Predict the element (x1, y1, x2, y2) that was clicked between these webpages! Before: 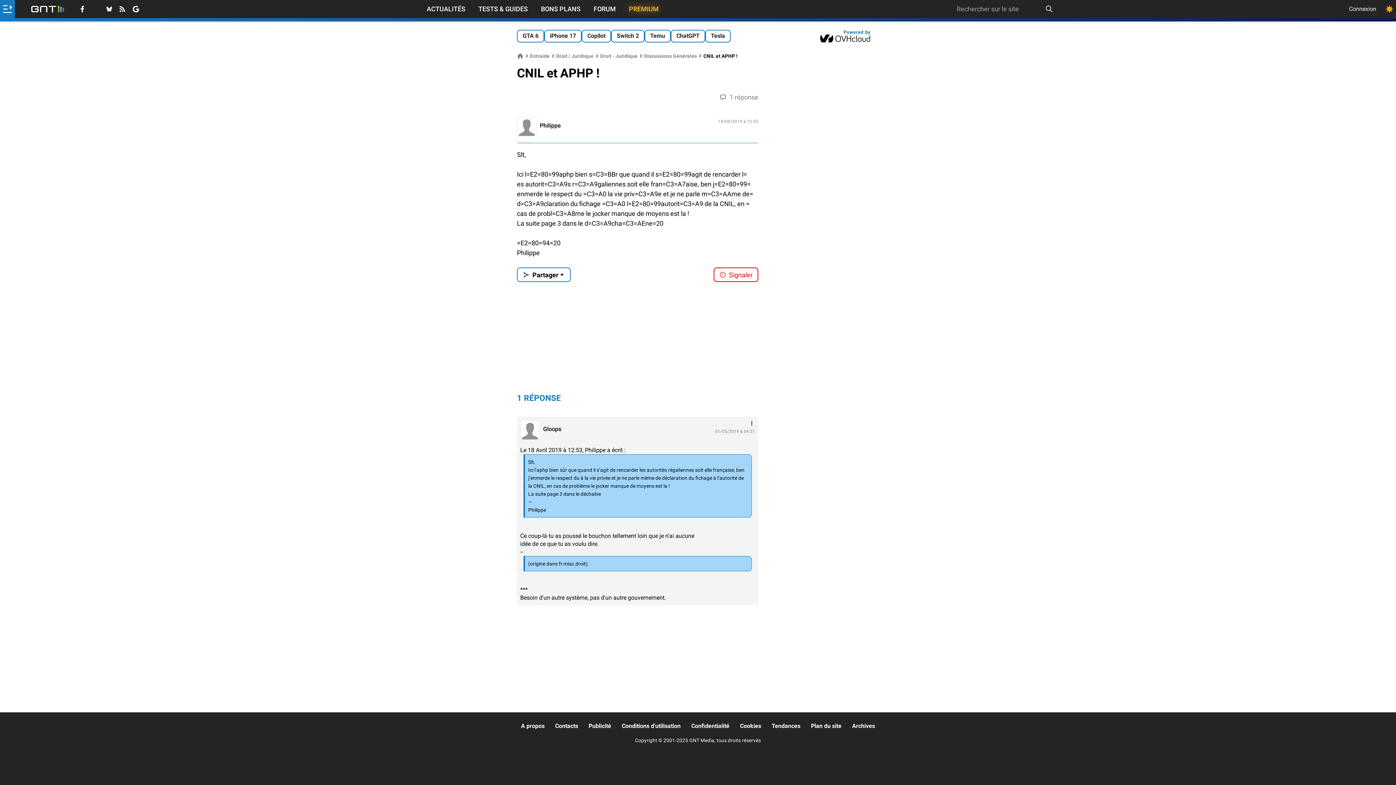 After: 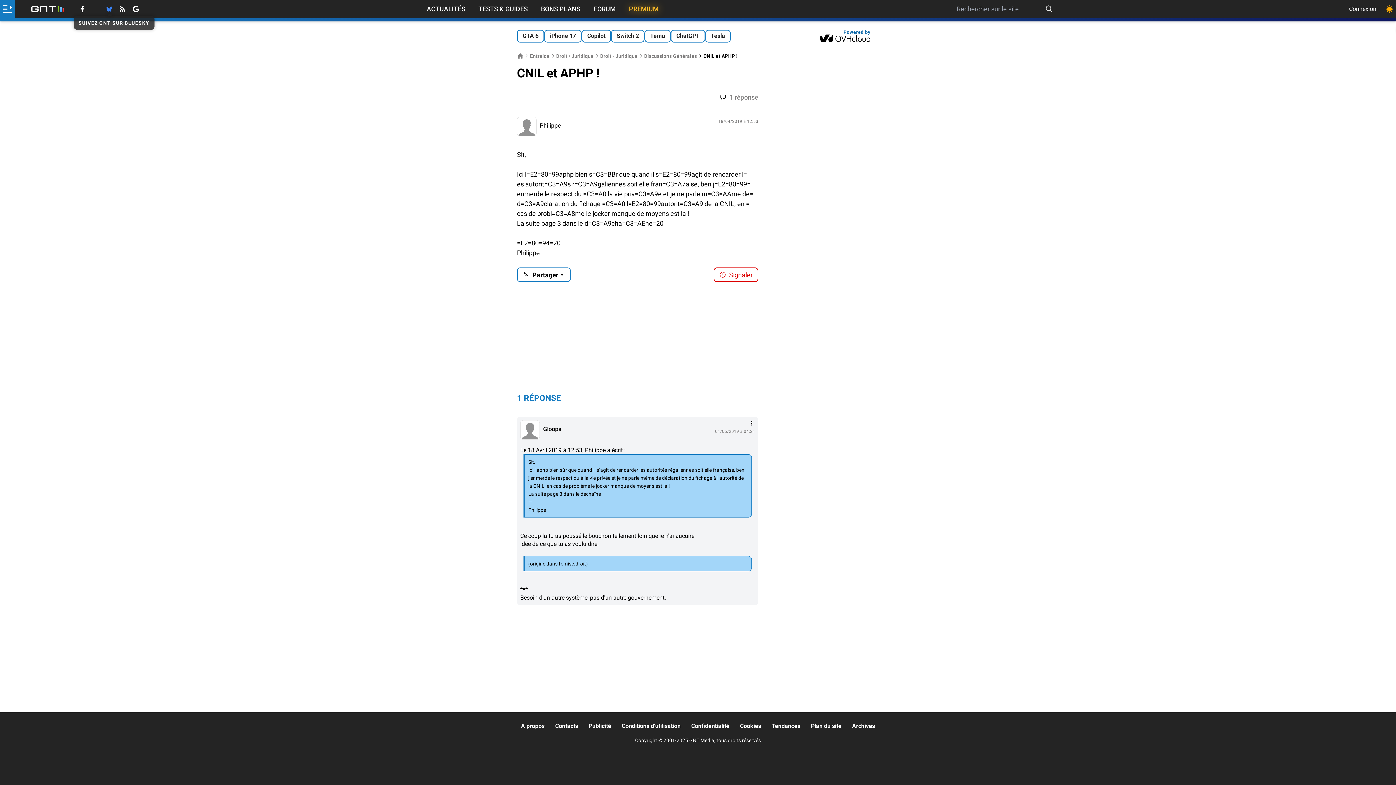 Action: bbox: (106, 5, 112, 12)